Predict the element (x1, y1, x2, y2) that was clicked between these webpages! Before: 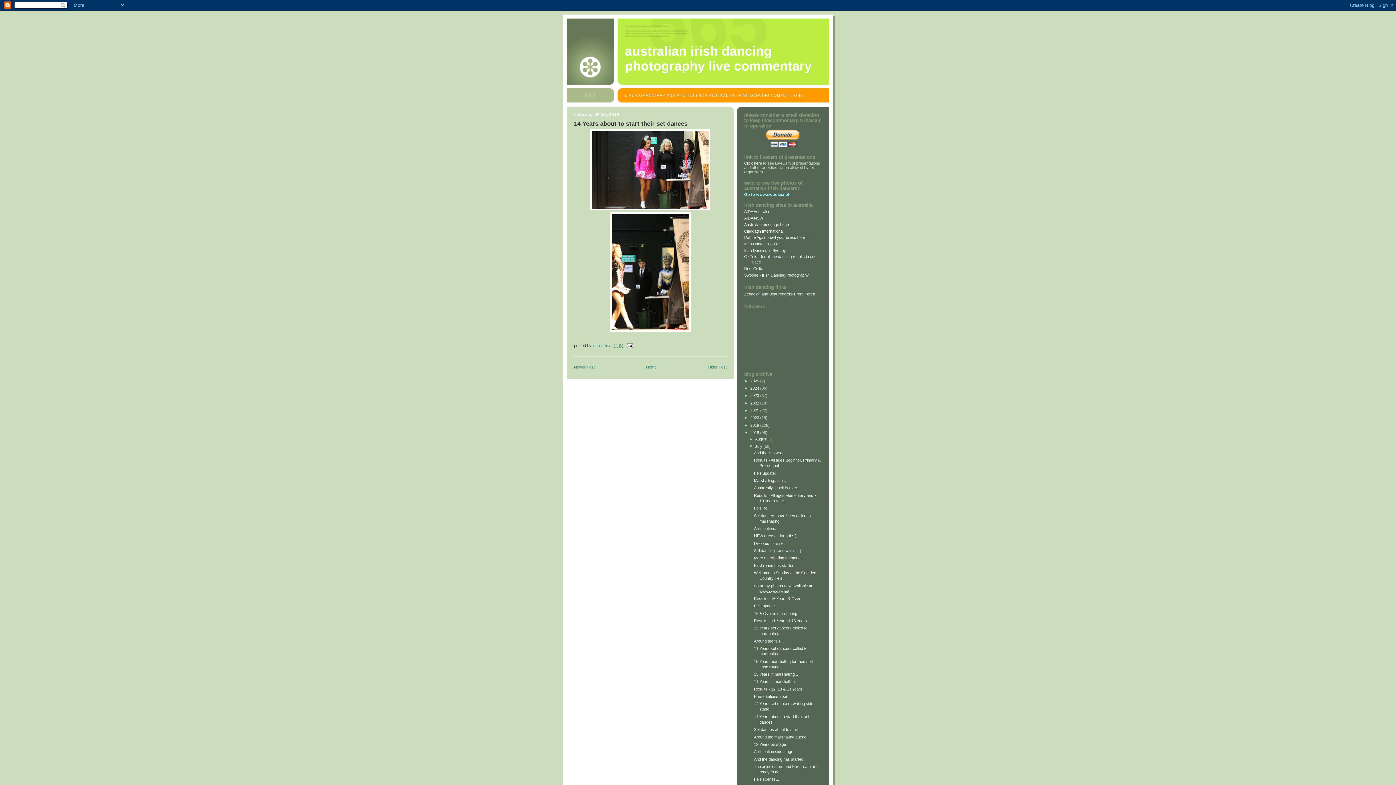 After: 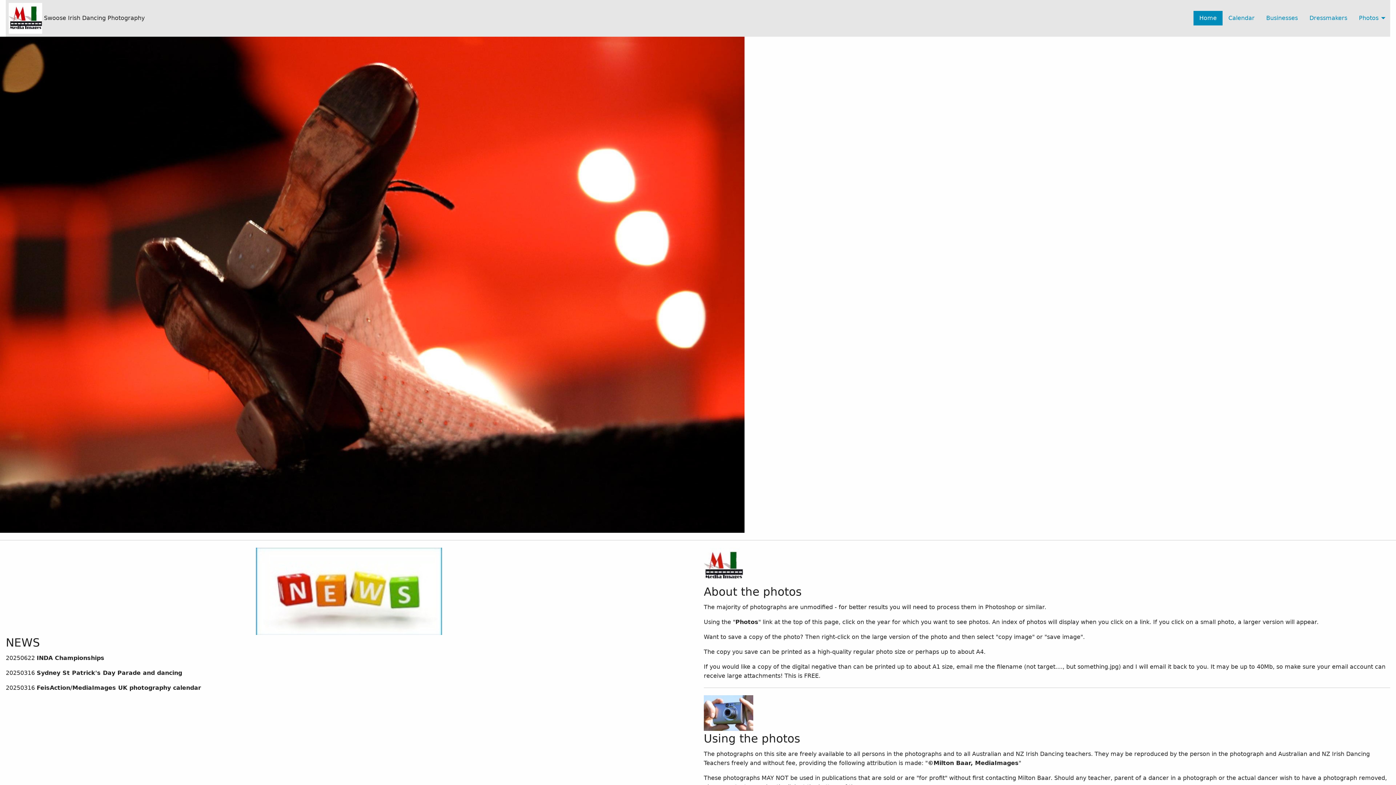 Action: label: www.swoose.net bbox: (756, 192, 789, 196)